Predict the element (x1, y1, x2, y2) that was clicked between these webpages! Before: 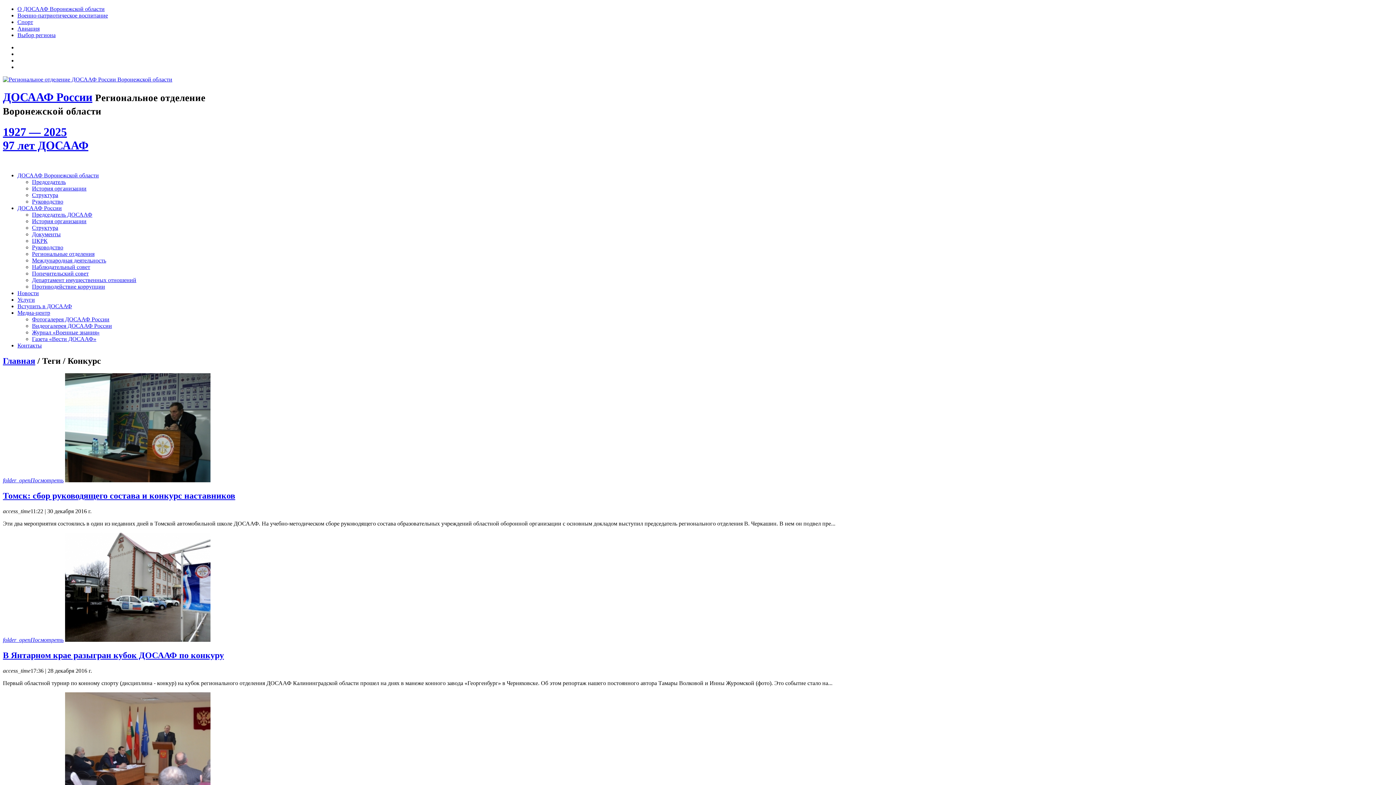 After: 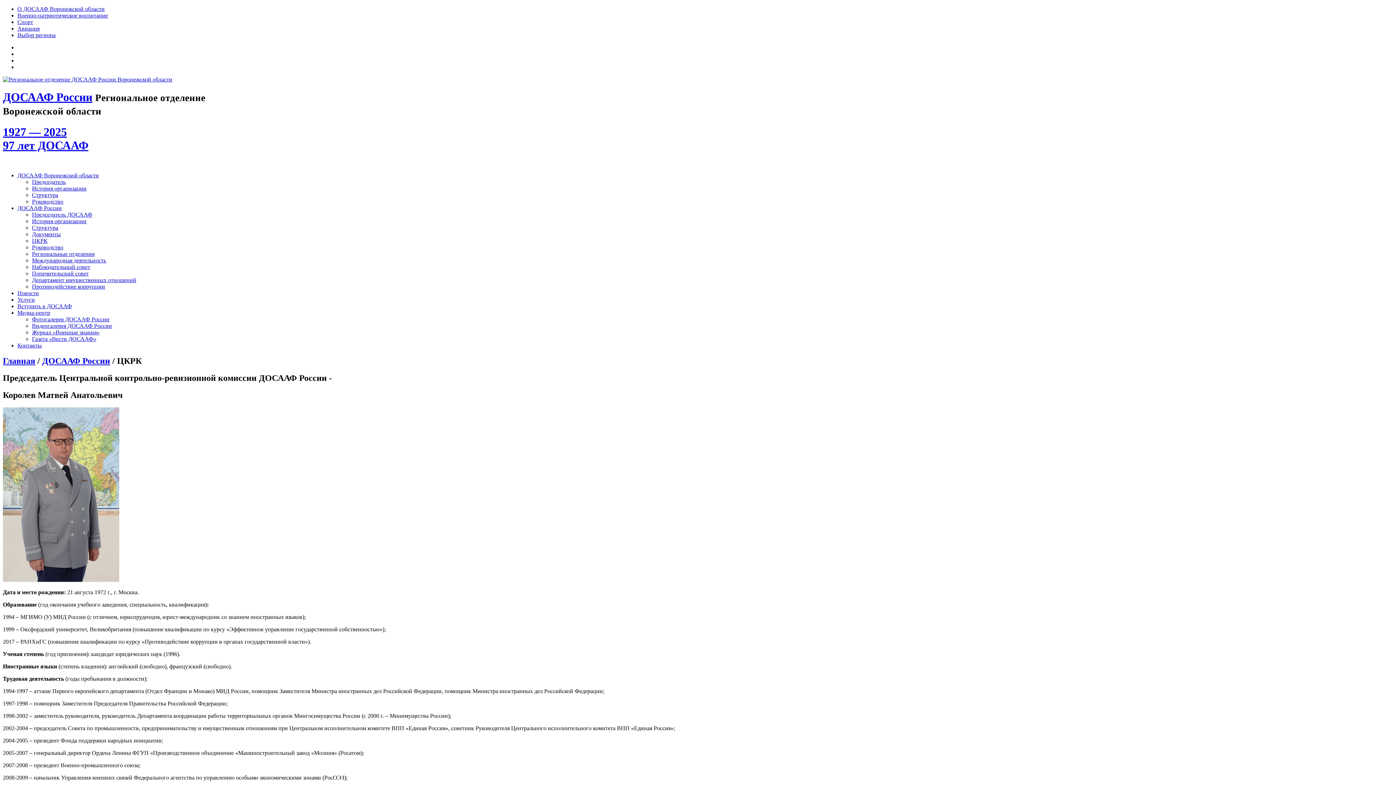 Action: bbox: (32, 237, 47, 244) label: ЦКРК